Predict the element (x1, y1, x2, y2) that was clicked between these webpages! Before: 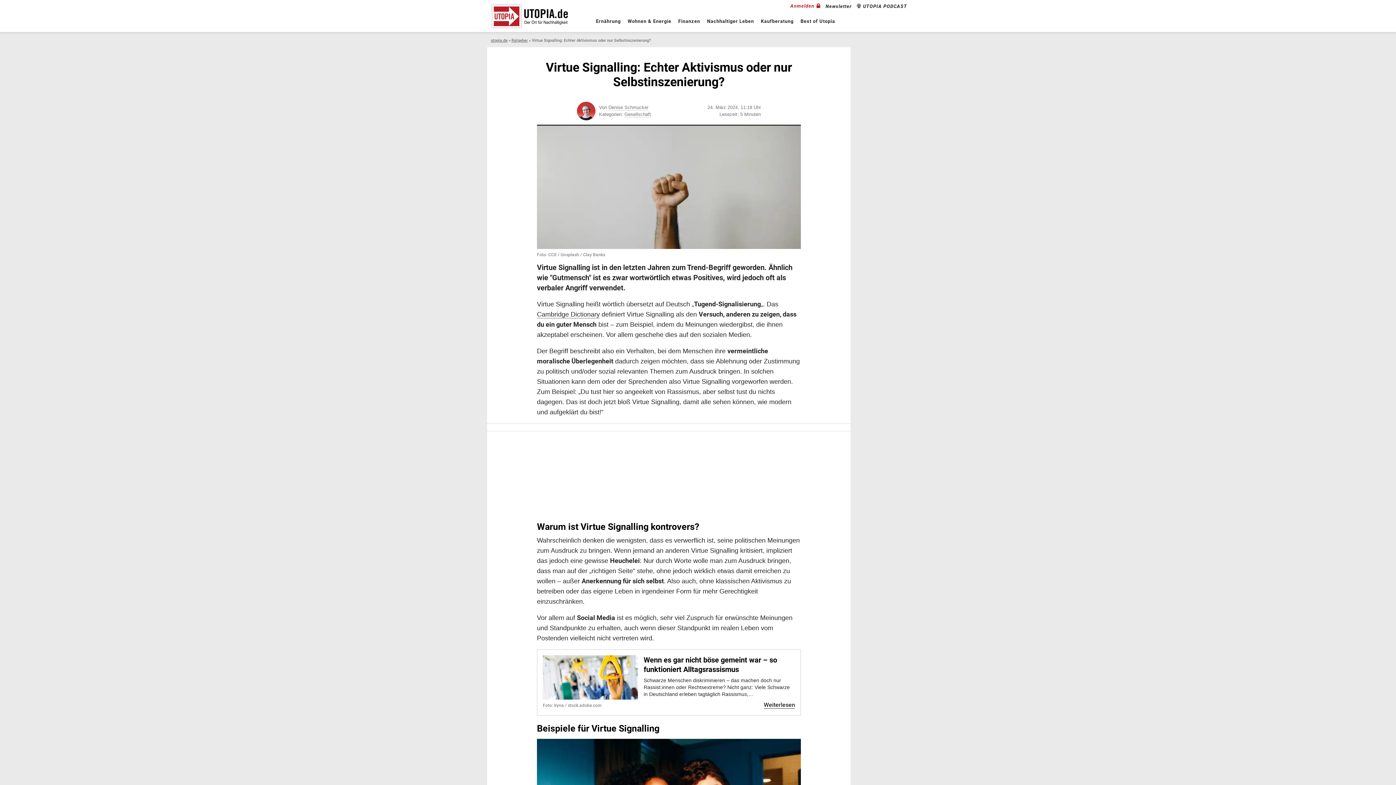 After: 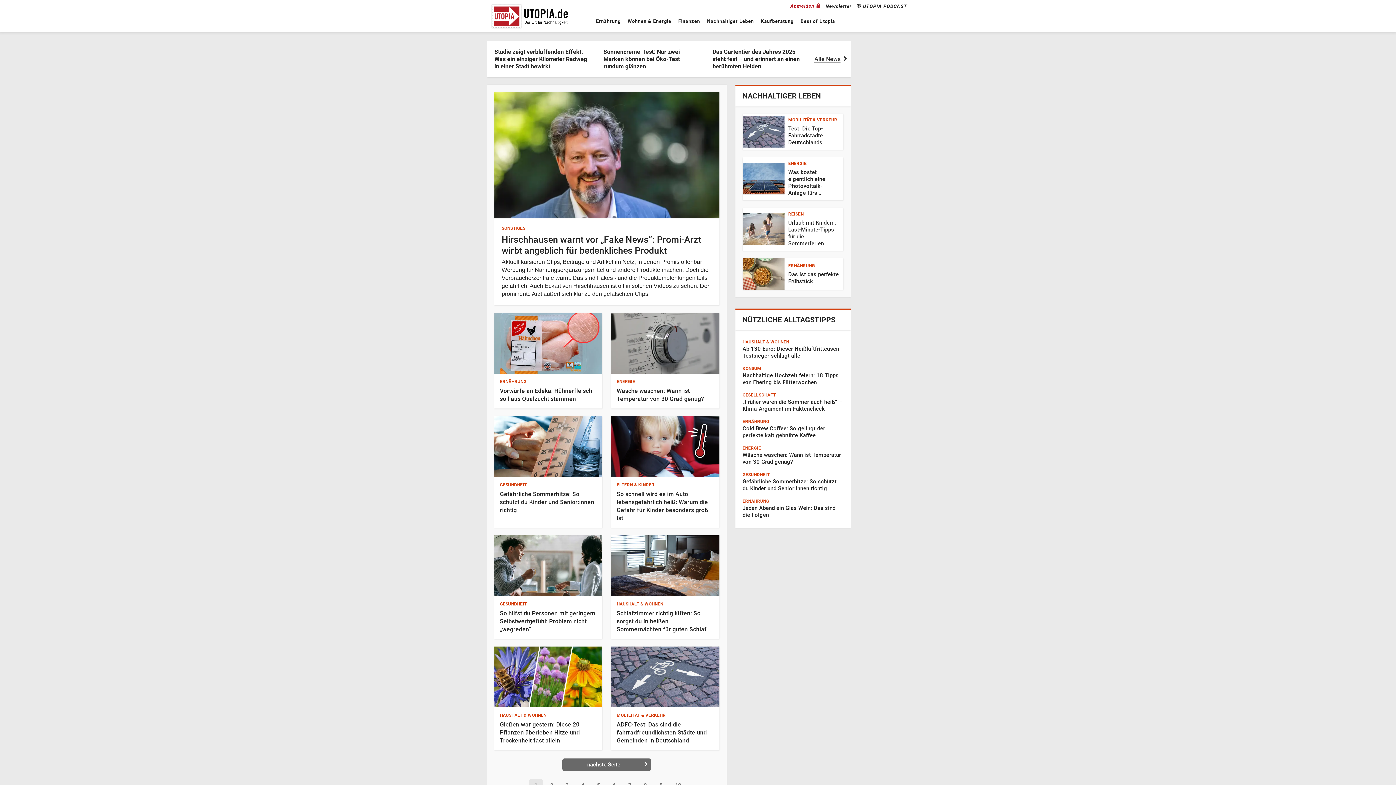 Action: bbox: (490, 38, 507, 42) label: utopia.de